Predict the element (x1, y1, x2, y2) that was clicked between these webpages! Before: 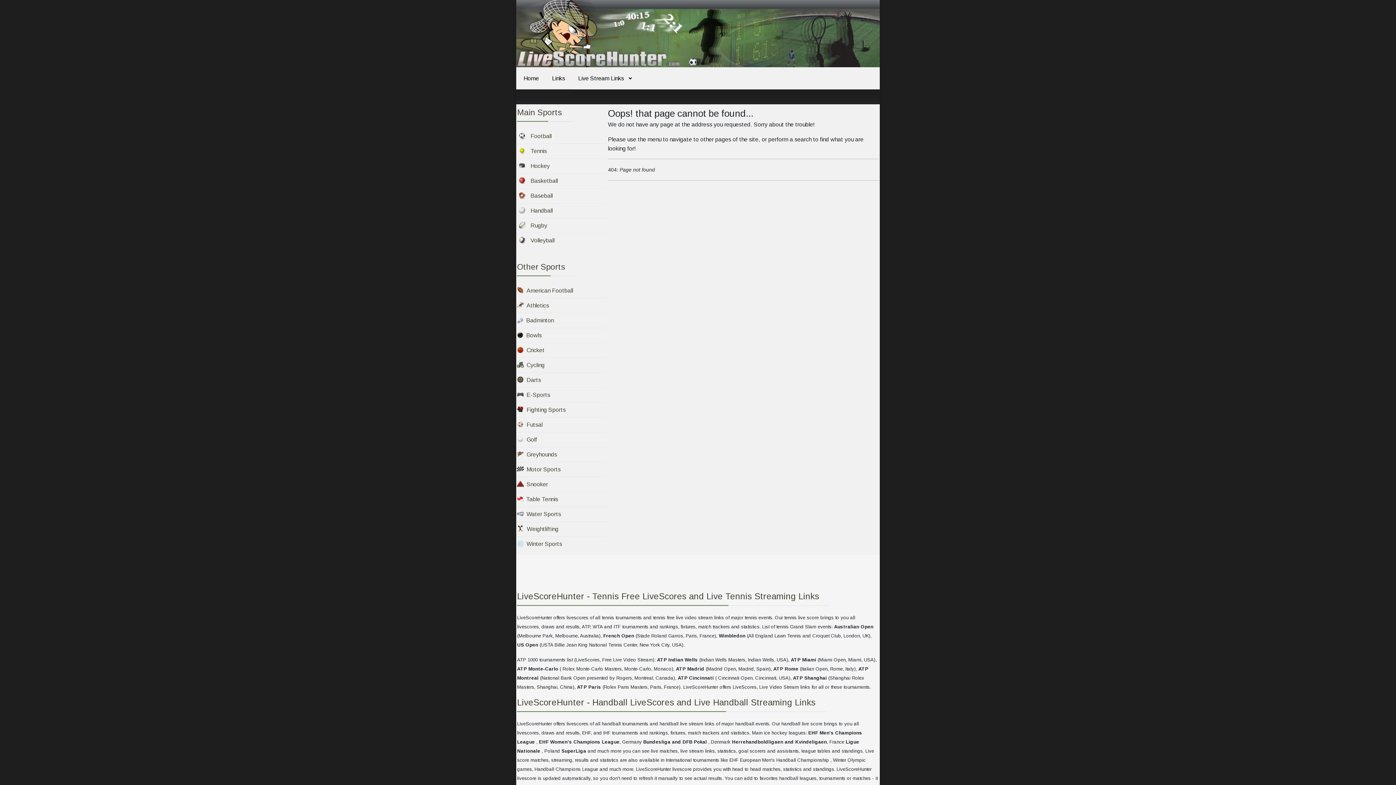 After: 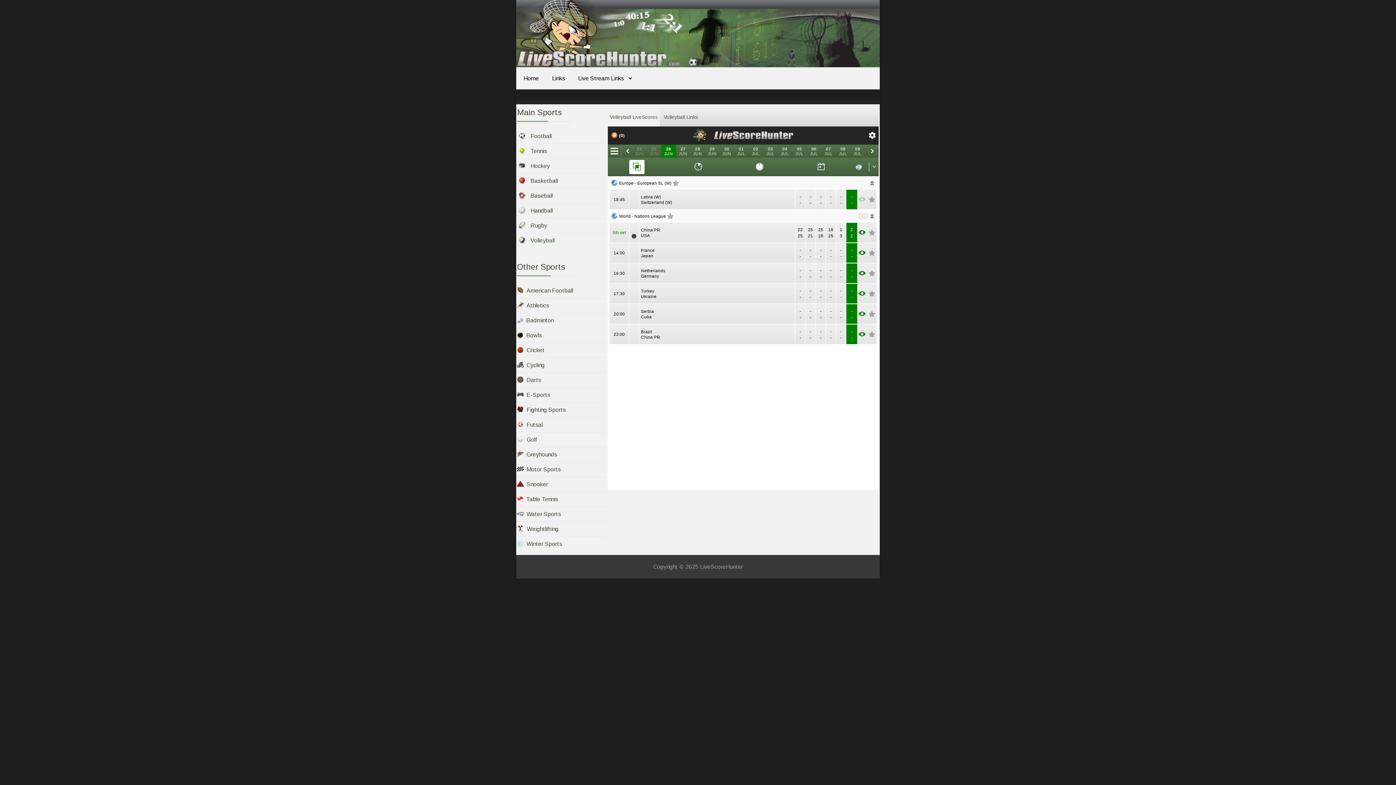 Action: bbox: (517, 233, 606, 248) label: Volleyball